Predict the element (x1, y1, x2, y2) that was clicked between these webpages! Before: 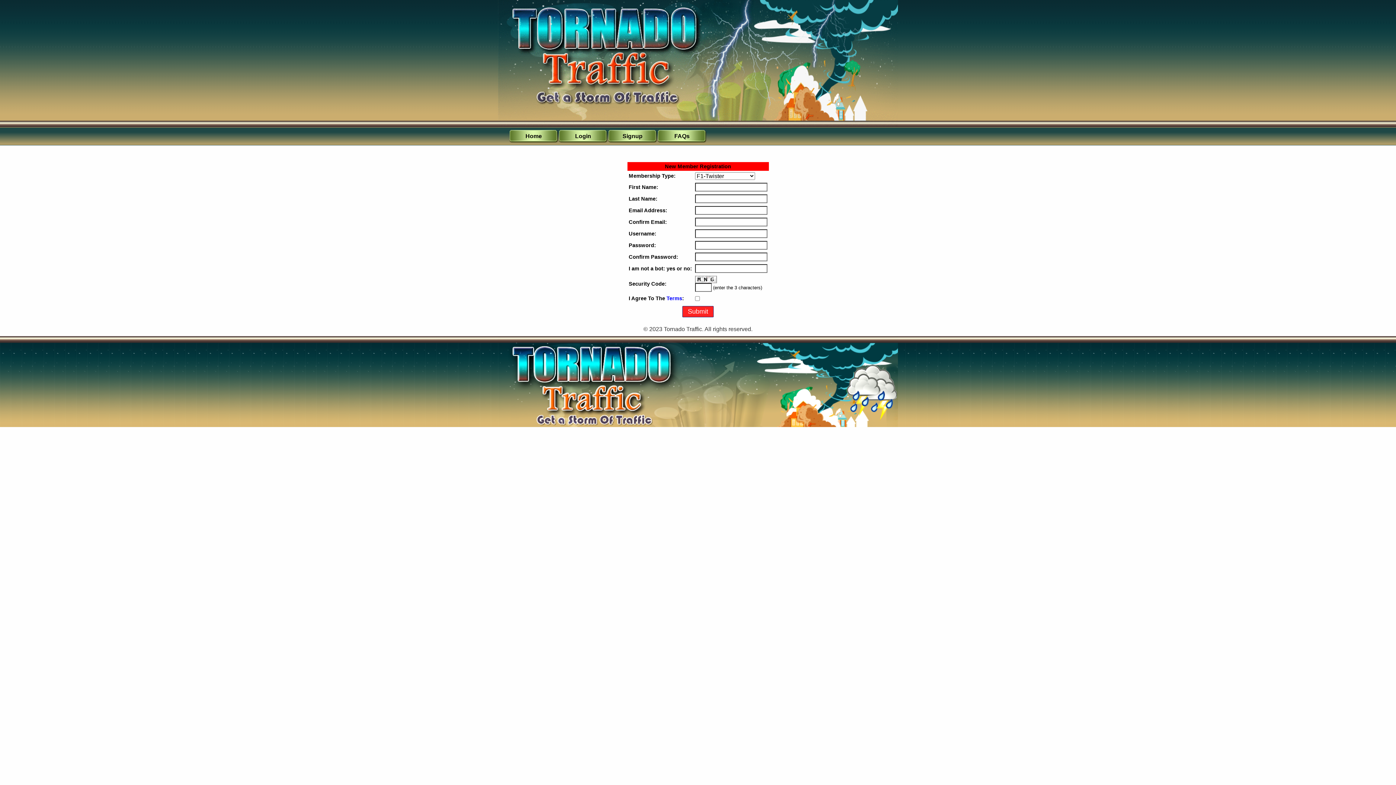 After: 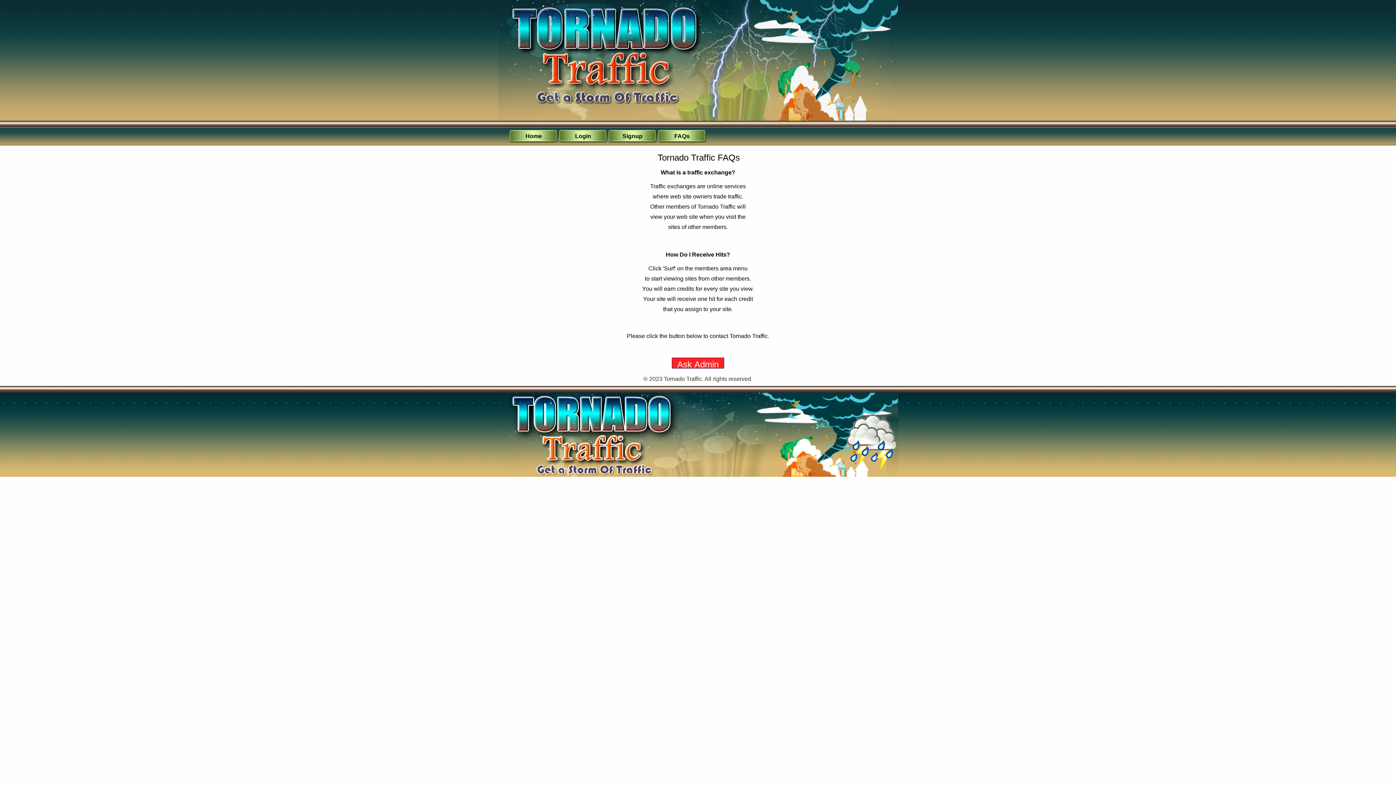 Action: label: FAQs bbox: (657, 129, 706, 142)